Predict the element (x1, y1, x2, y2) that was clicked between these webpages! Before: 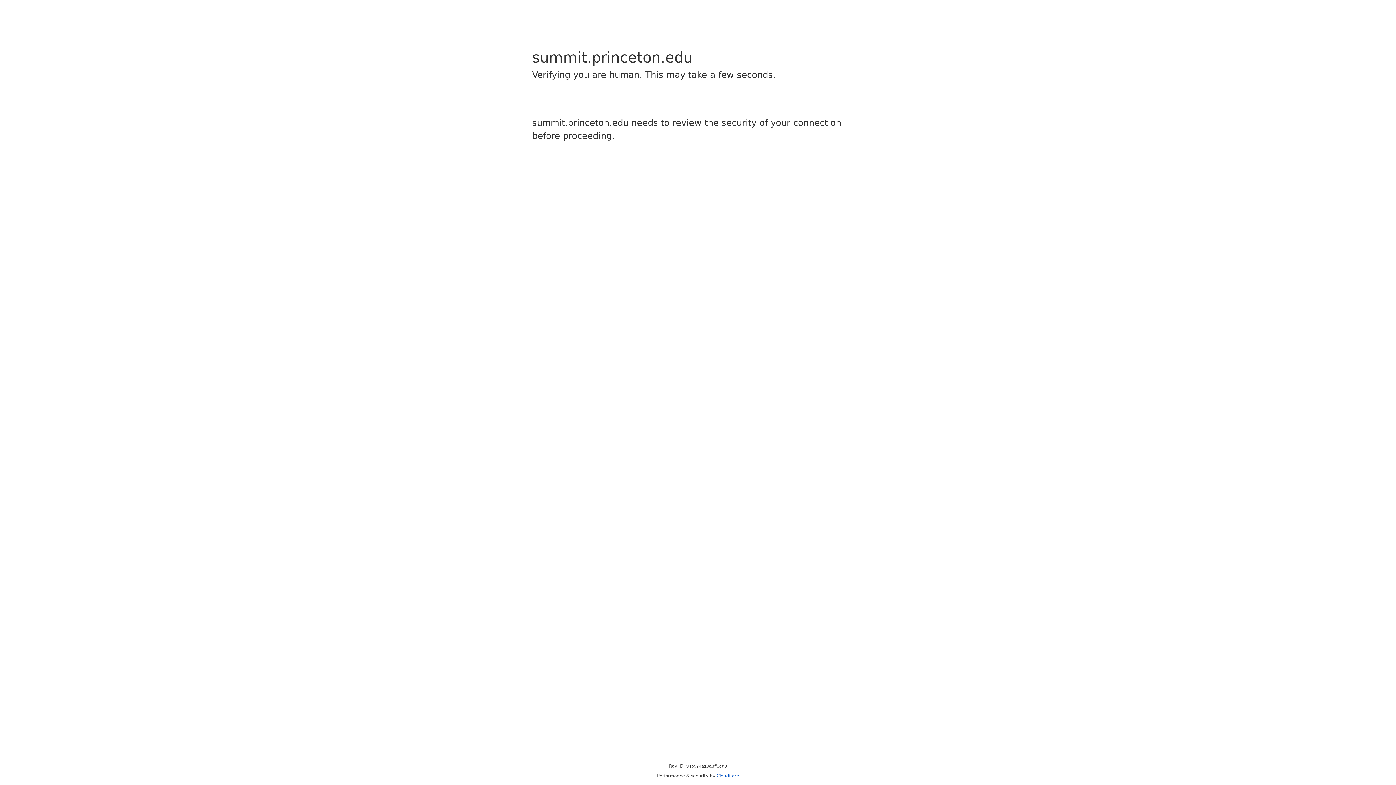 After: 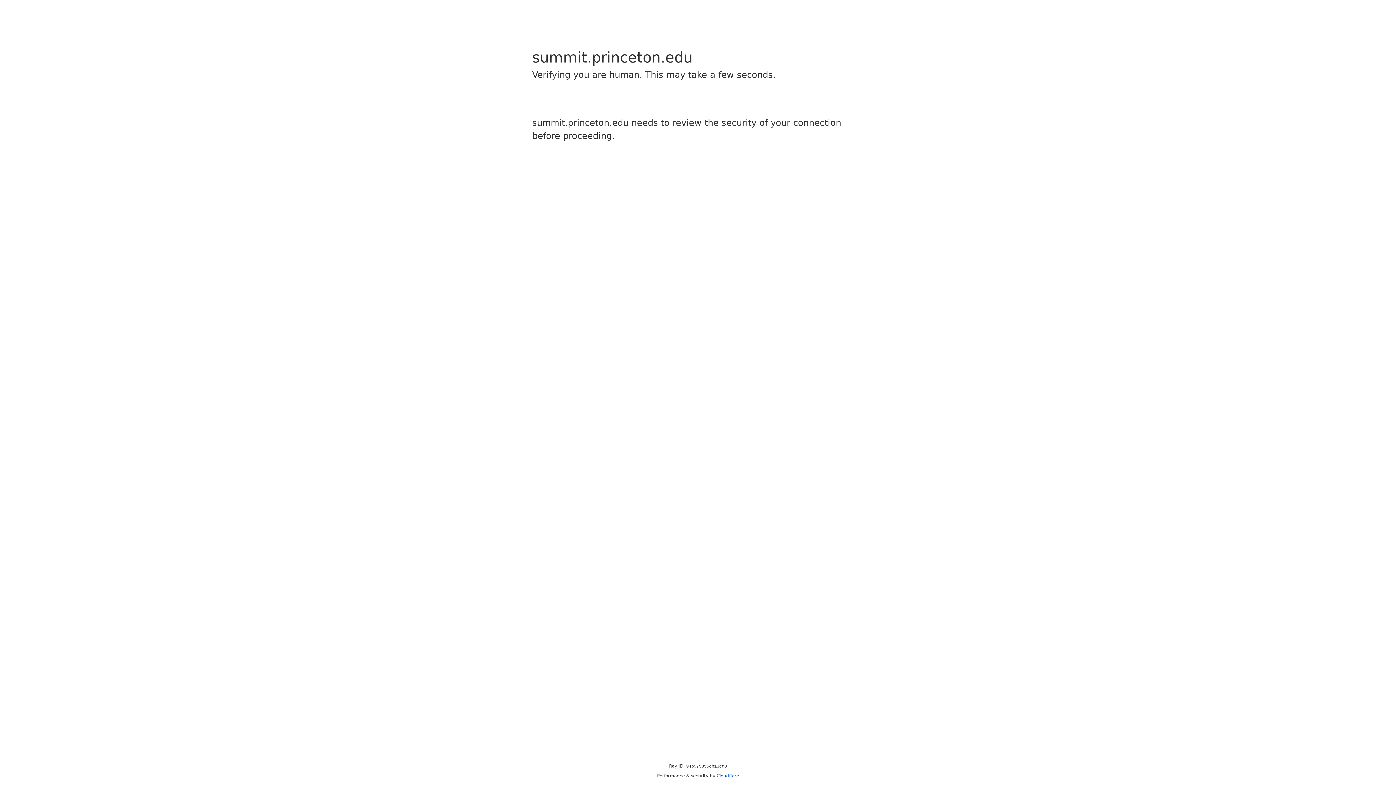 Action: bbox: (716, 773, 739, 778) label: Cloudflare